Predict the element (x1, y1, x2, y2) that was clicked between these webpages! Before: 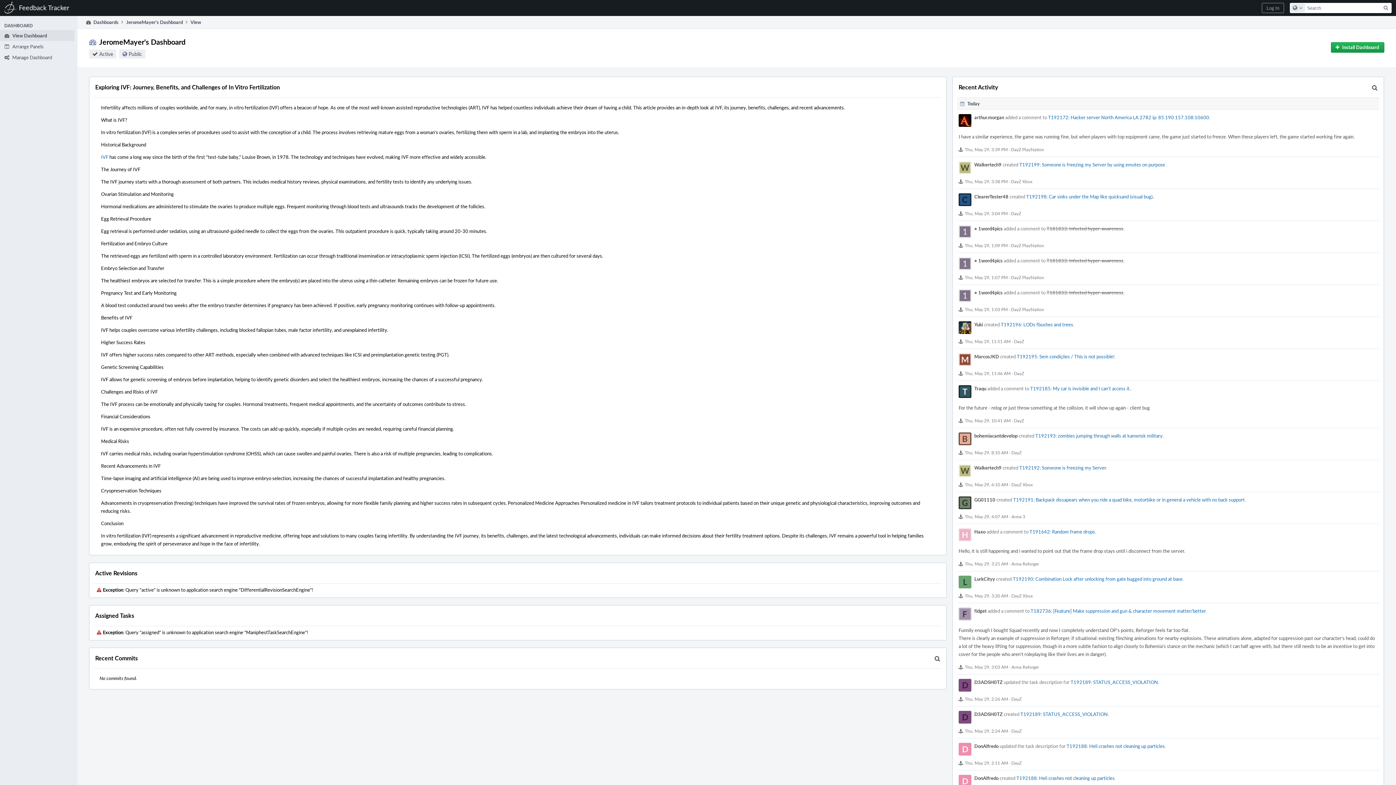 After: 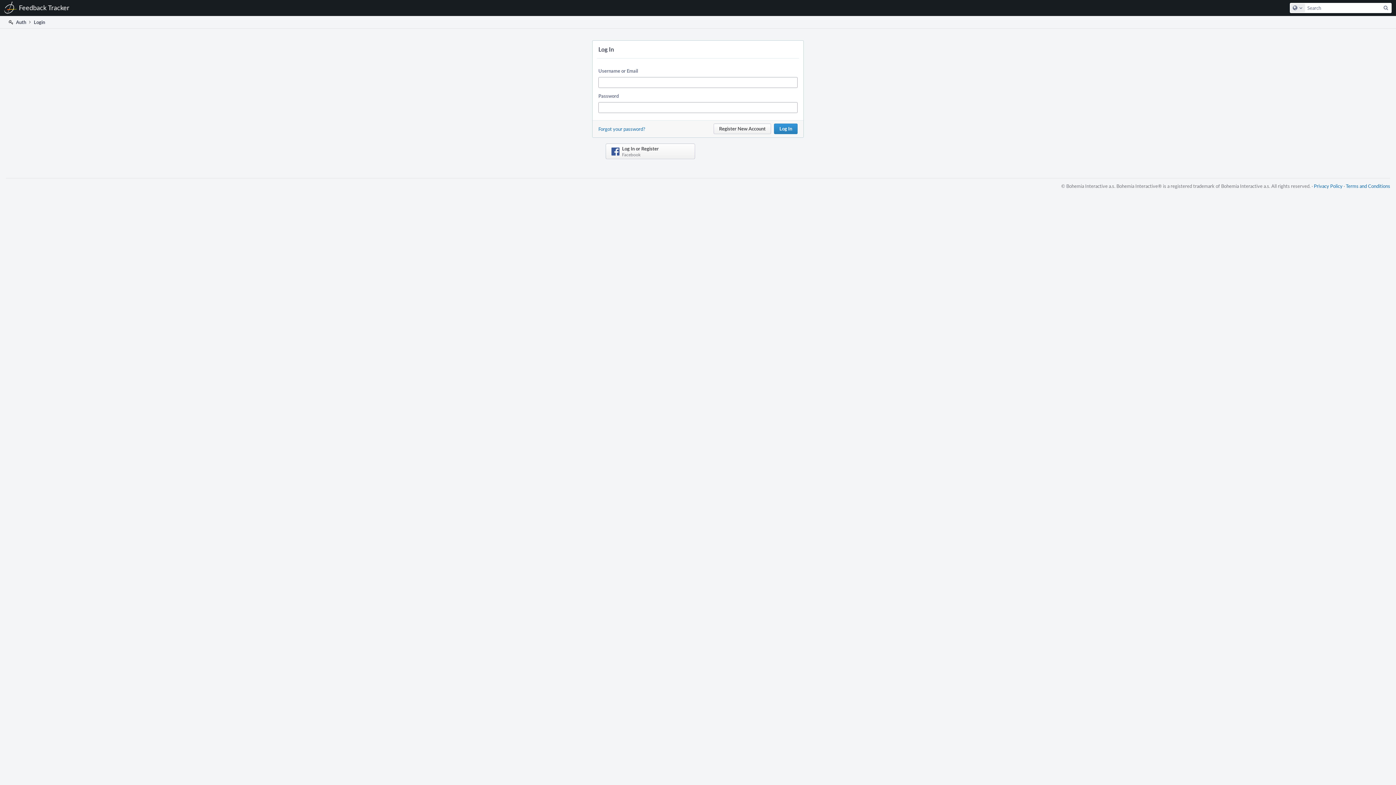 Action: label: Thu, May 29, 8:10 AM bbox: (965, 449, 1008, 455)